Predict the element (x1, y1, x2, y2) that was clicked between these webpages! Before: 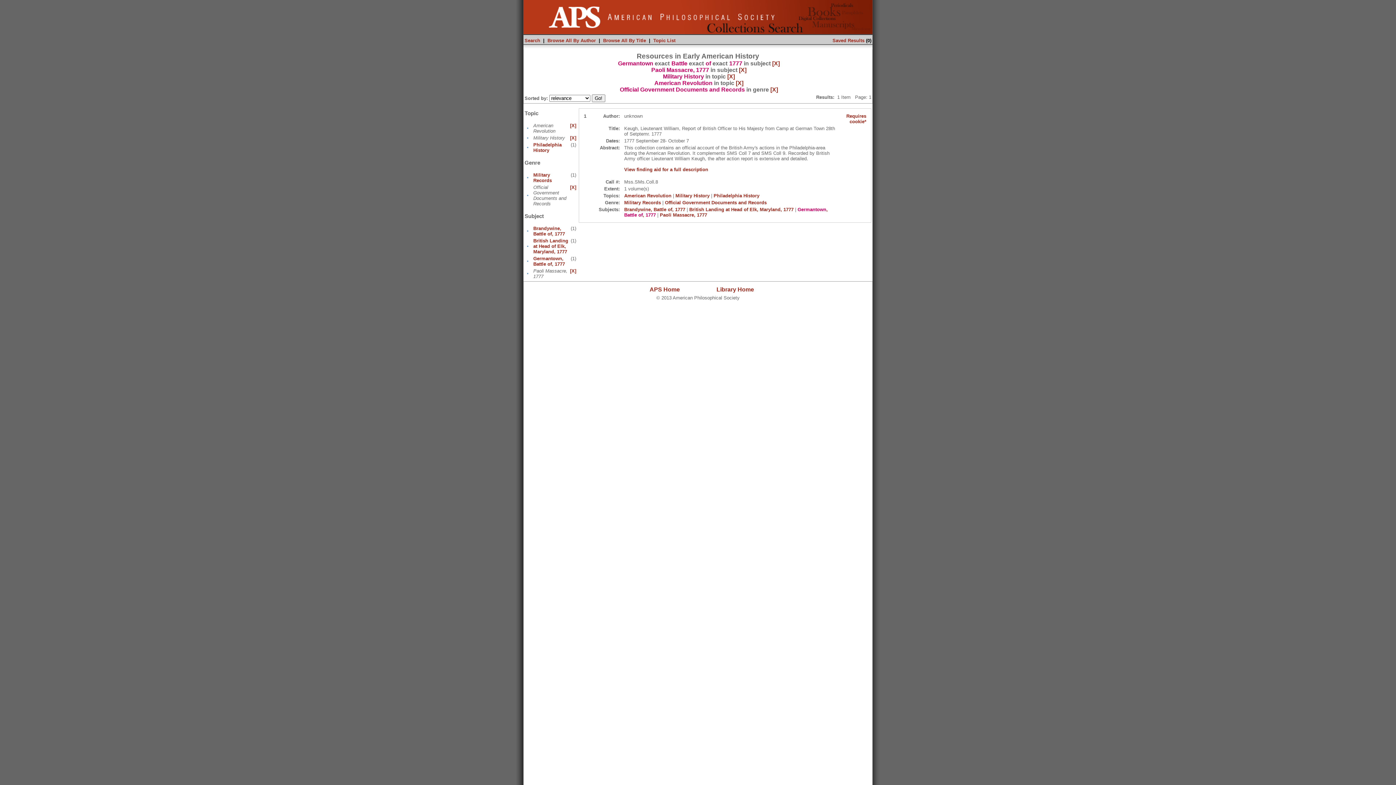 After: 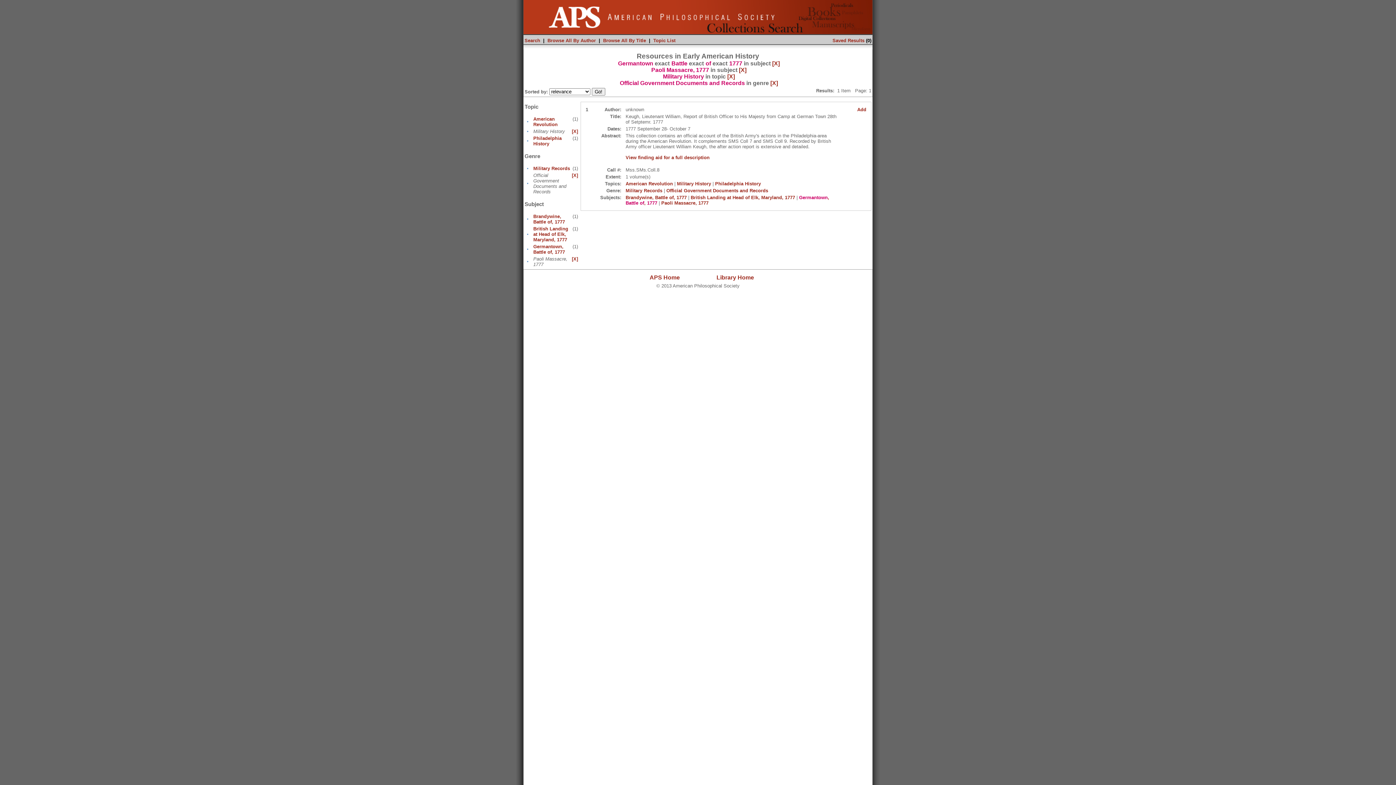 Action: bbox: (570, 122, 576, 128) label: [X]